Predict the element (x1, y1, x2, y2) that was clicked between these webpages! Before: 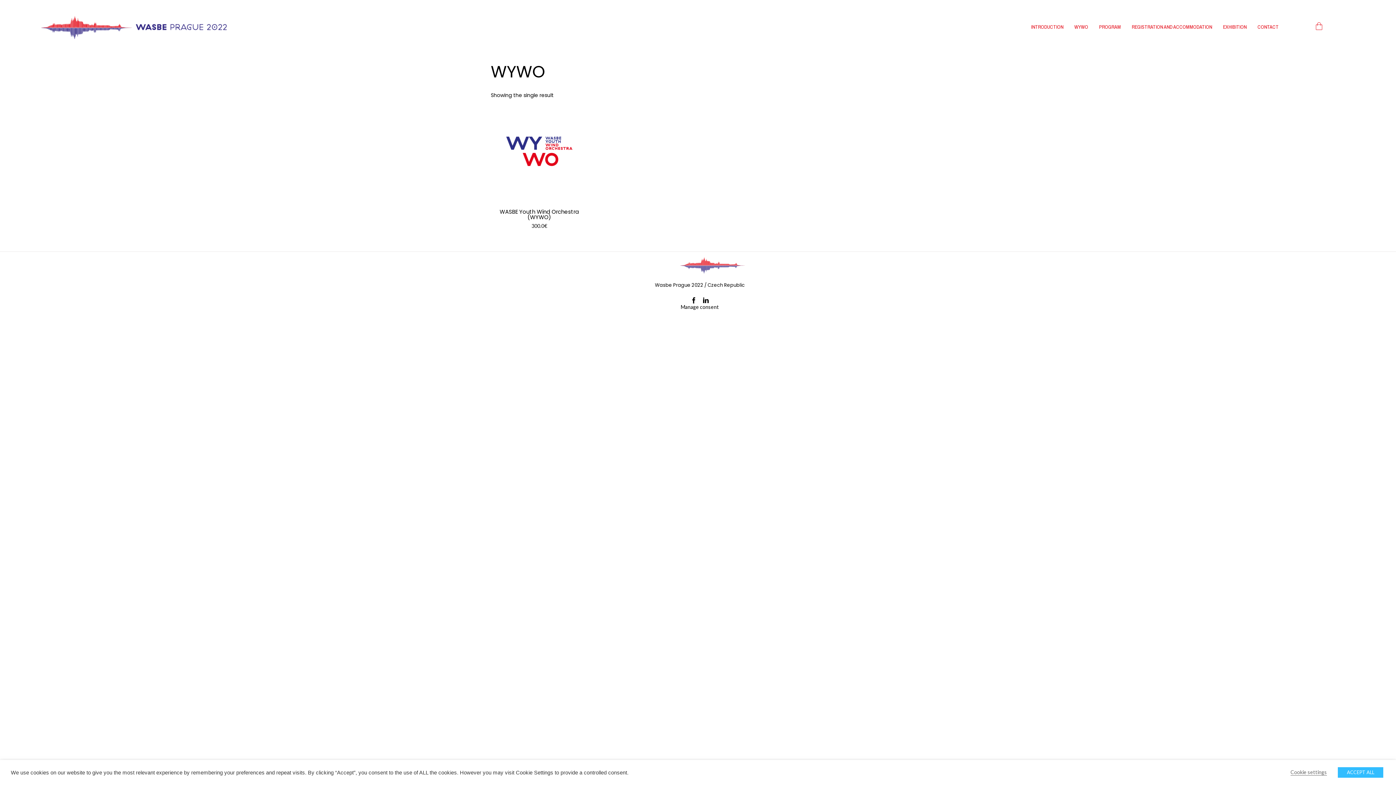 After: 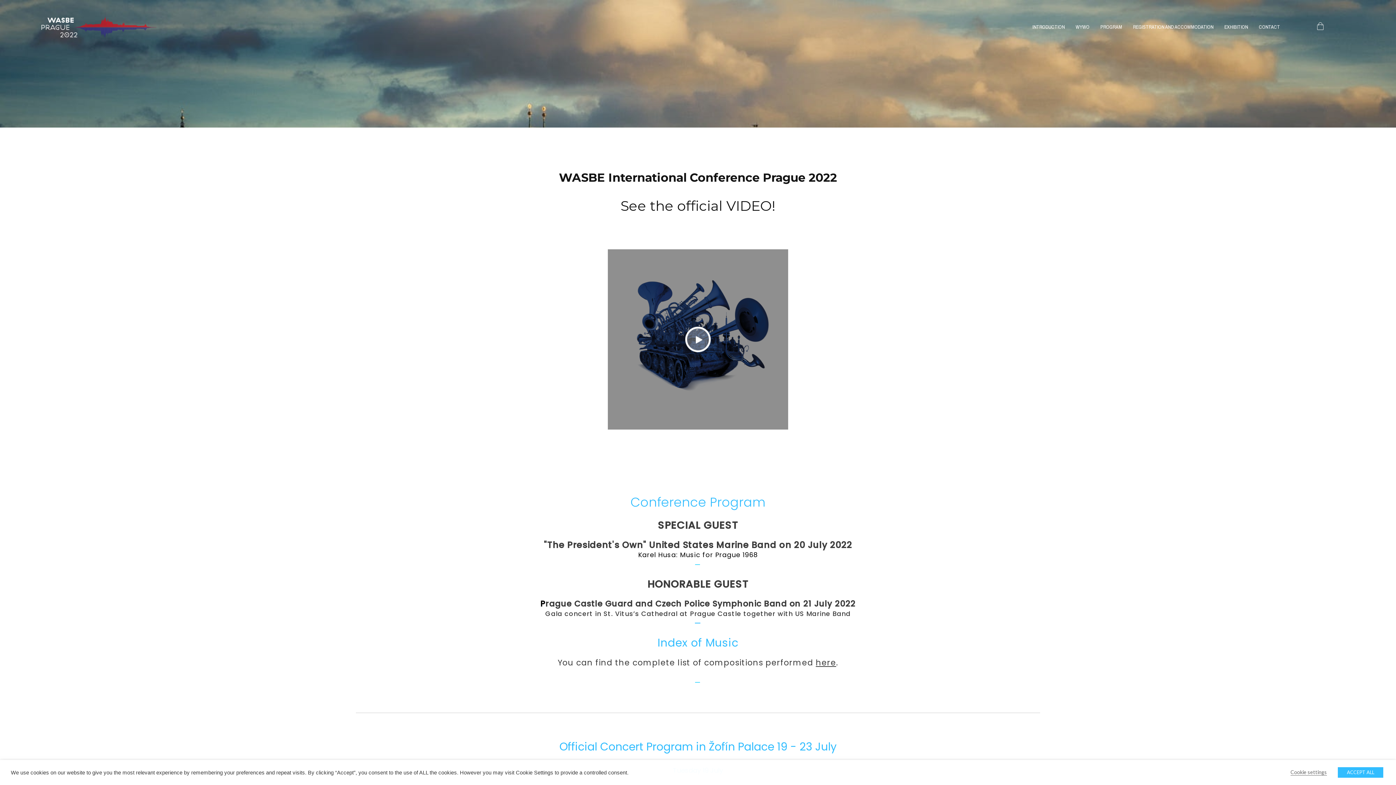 Action: bbox: (1097, 23, 1122, 30) label: PROGRAM